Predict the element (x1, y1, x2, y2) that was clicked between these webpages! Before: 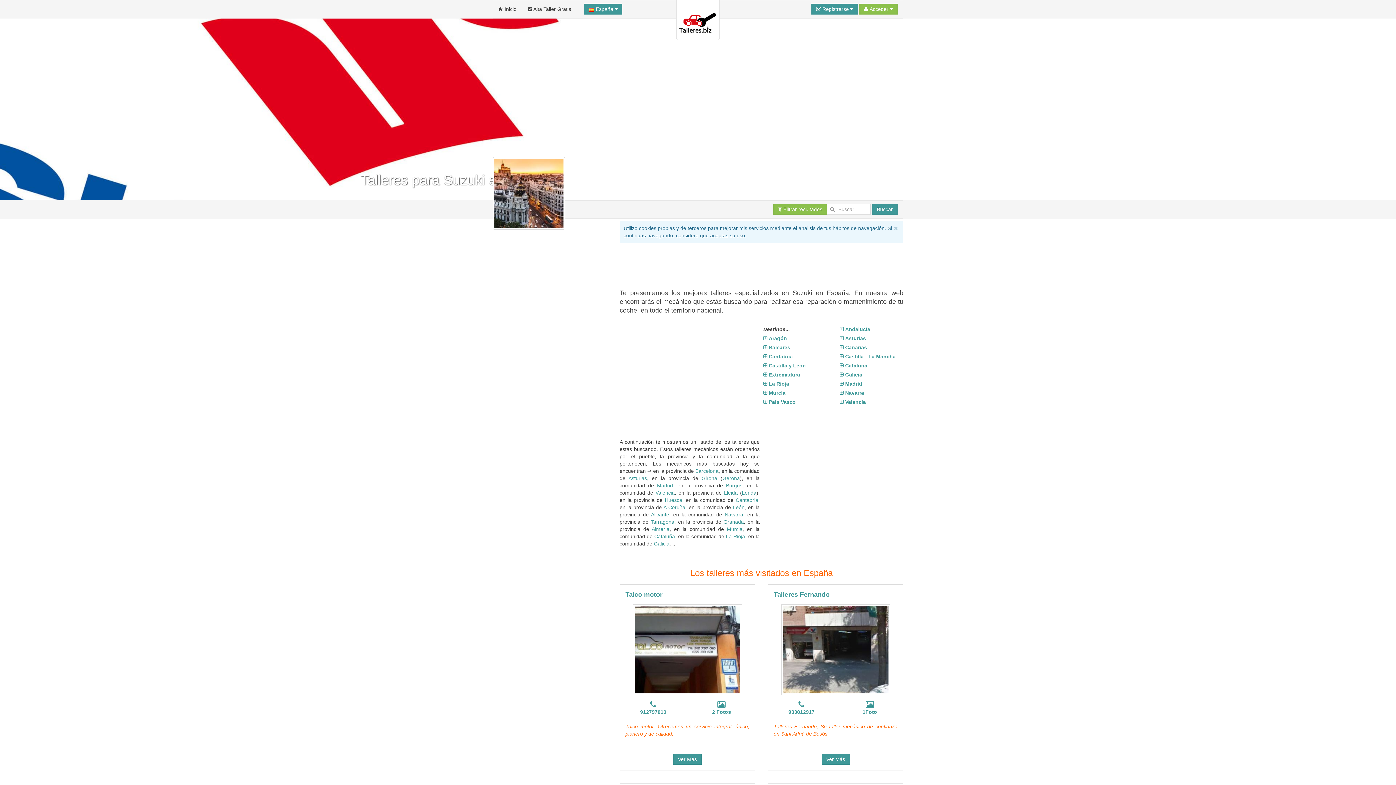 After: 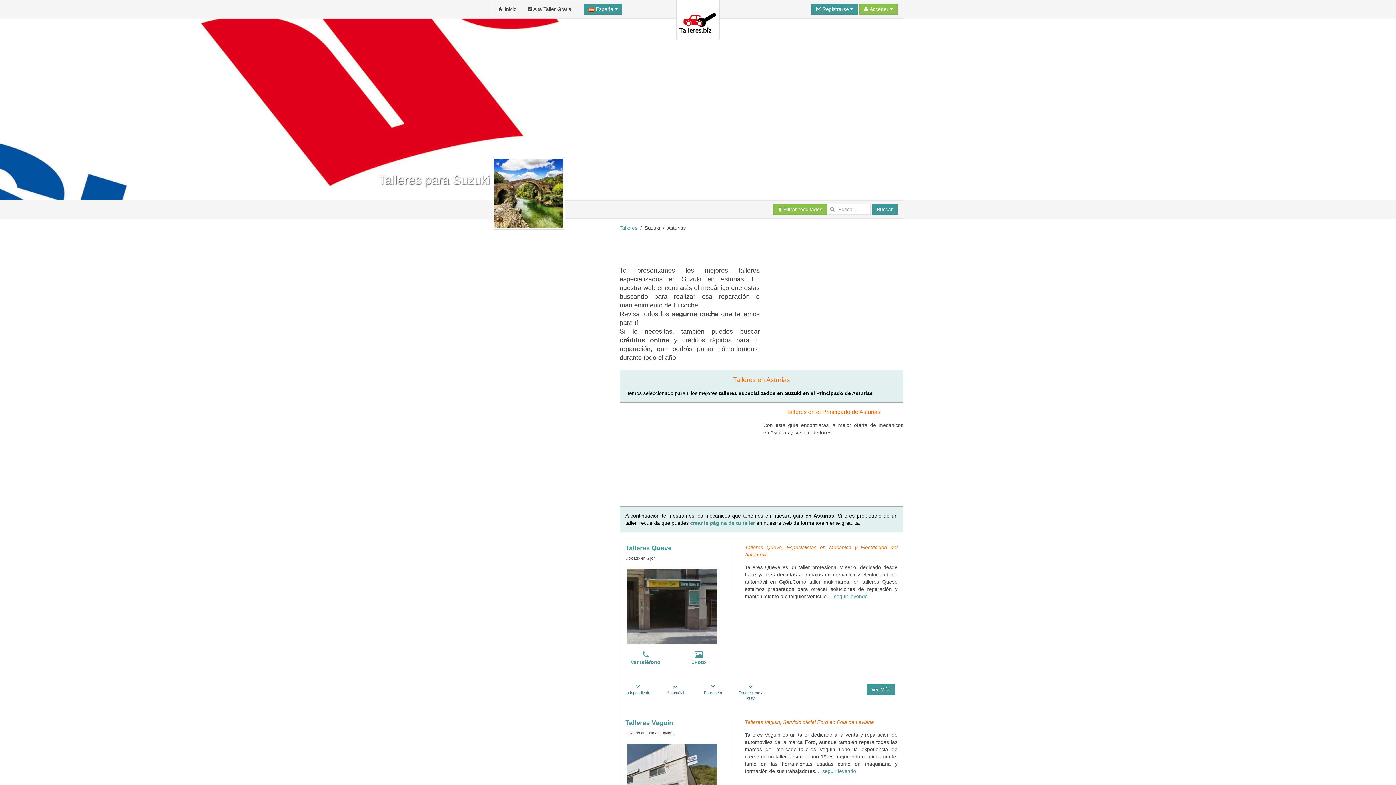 Action: label:  Asturias bbox: (839, 335, 866, 341)